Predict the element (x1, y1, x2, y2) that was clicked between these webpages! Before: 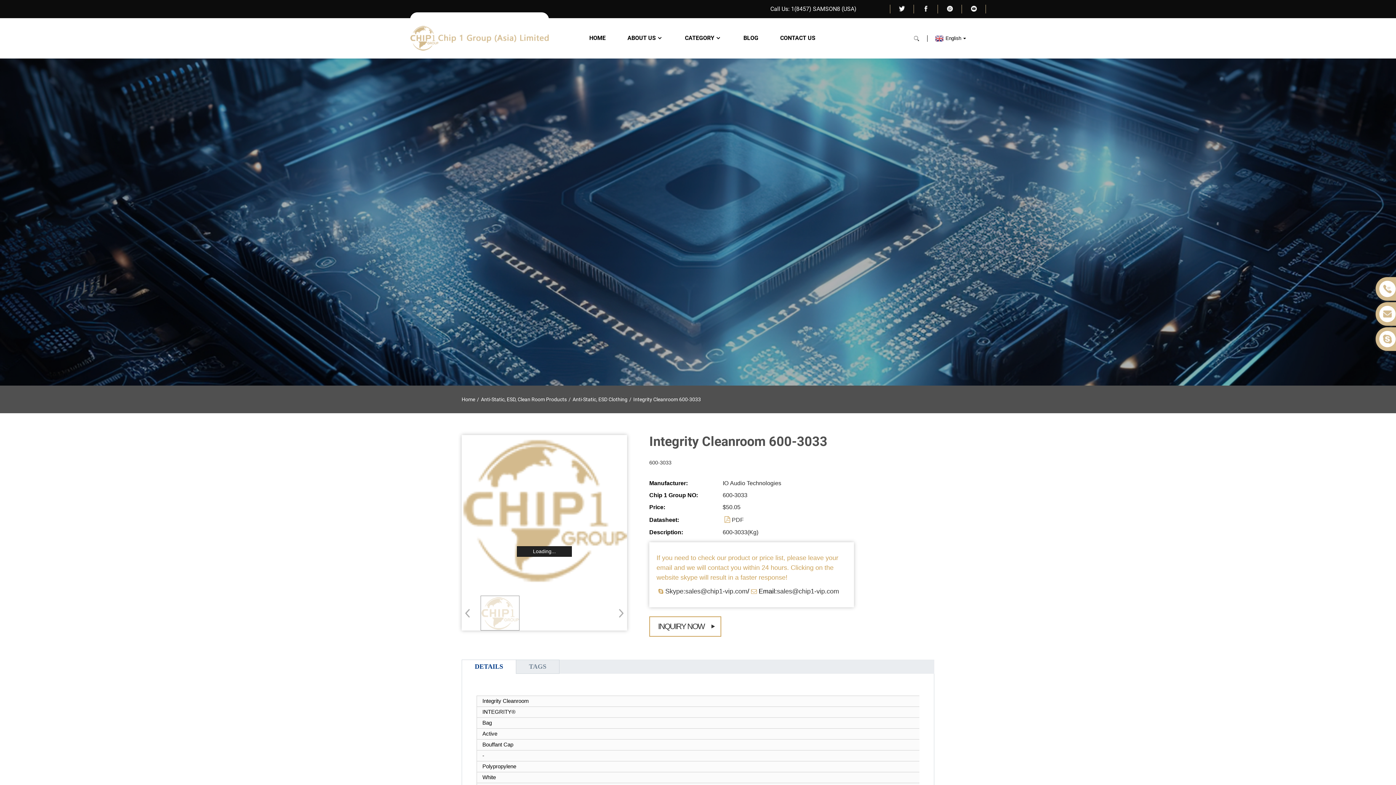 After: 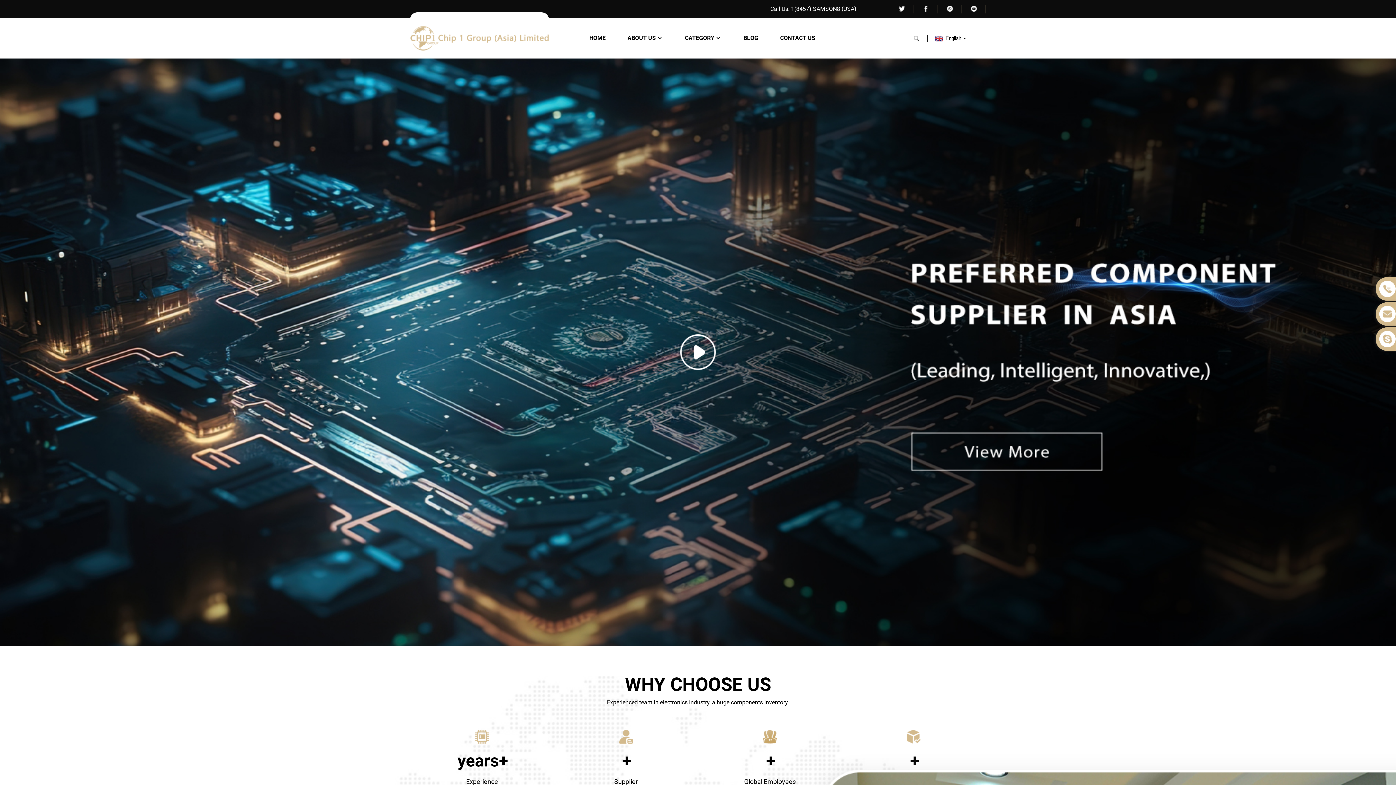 Action: label: HOME bbox: (589, 35, 605, 41)